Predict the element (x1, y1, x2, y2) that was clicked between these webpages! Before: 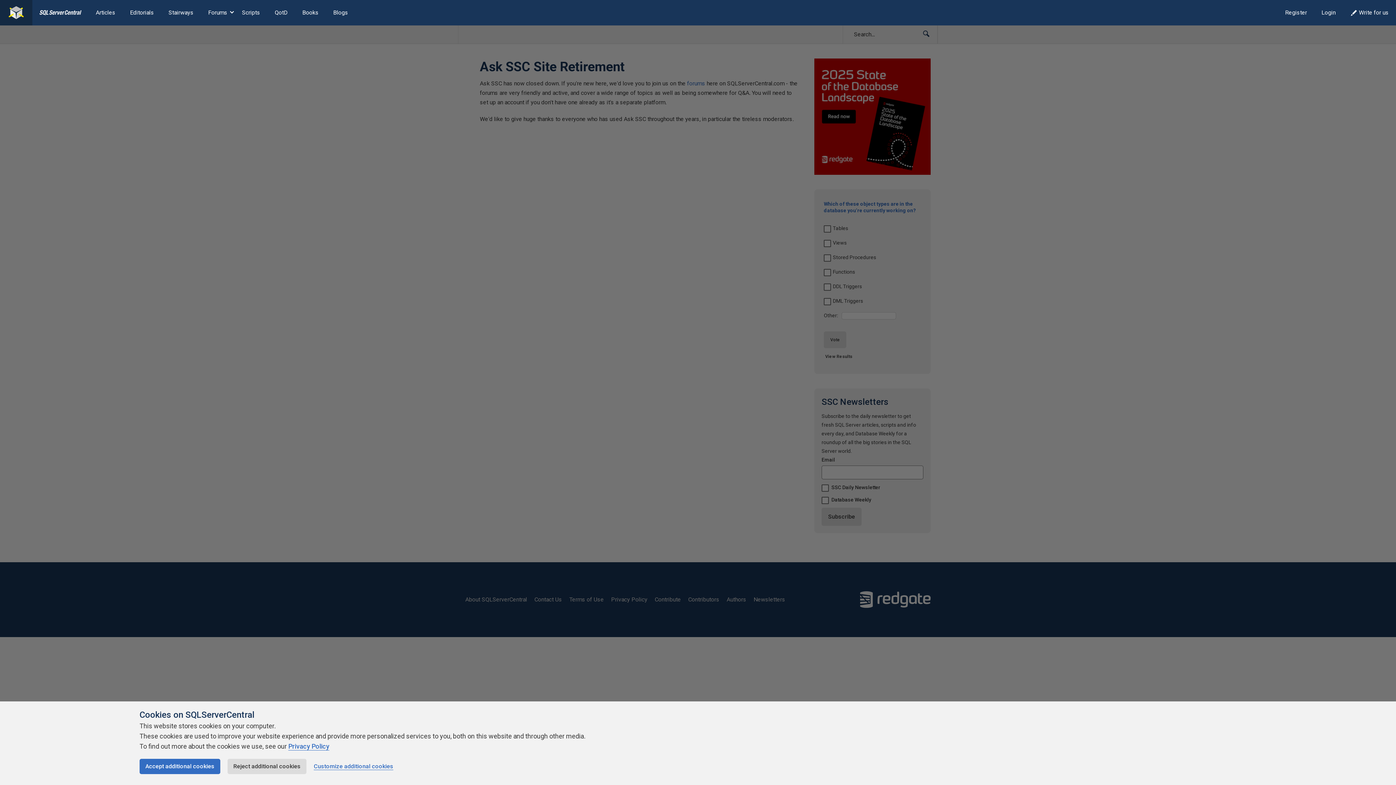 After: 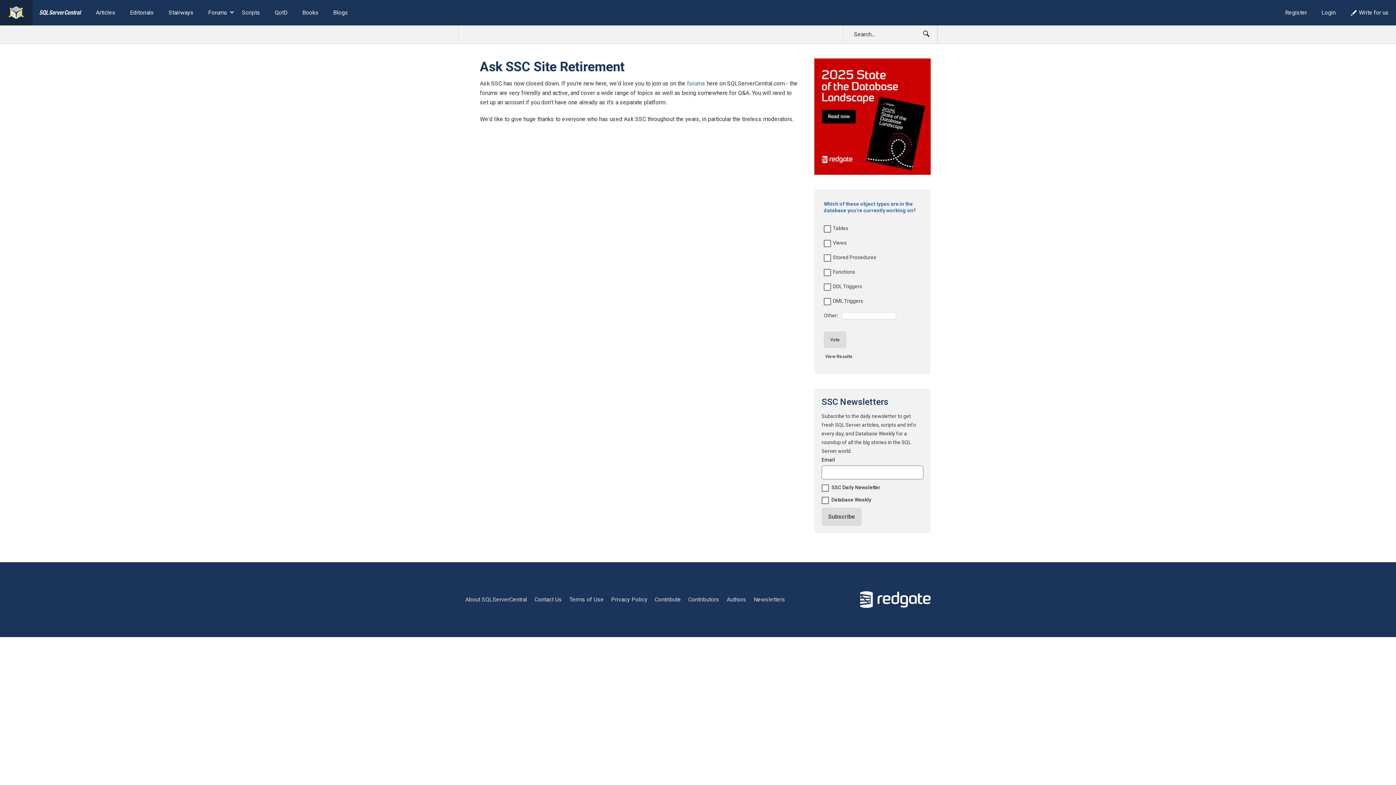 Action: bbox: (227, 759, 306, 774) label: Reject additional cookies